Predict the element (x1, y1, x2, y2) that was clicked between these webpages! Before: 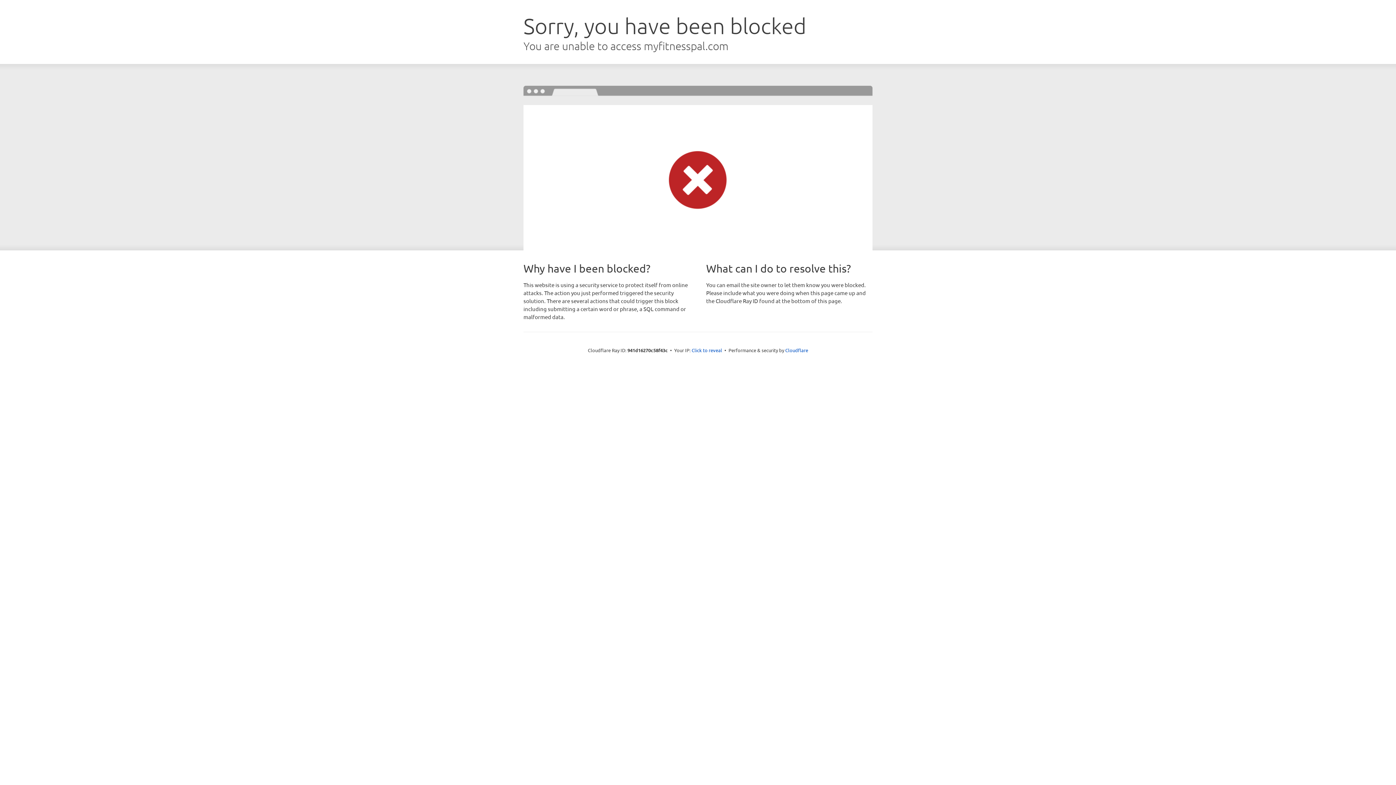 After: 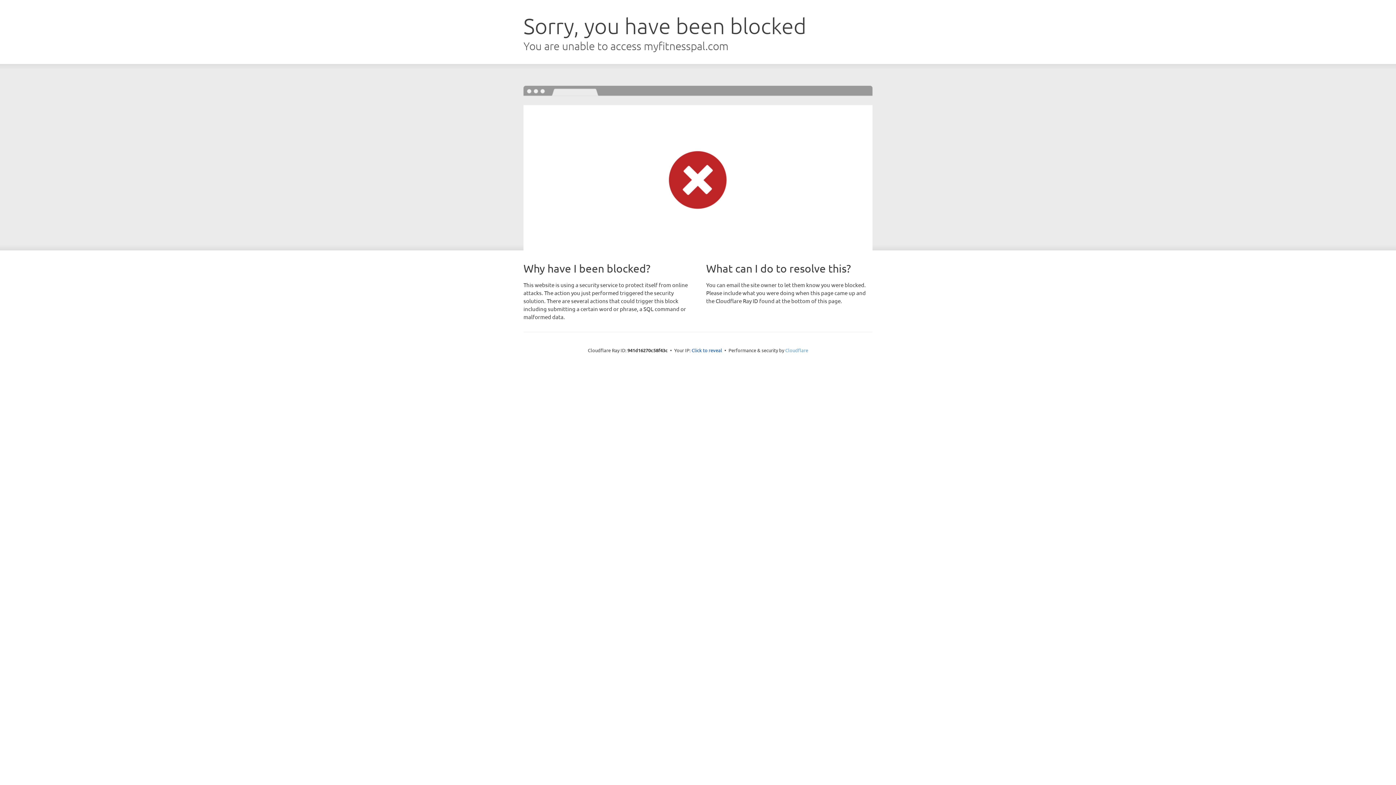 Action: label: Cloudflare bbox: (785, 347, 808, 353)